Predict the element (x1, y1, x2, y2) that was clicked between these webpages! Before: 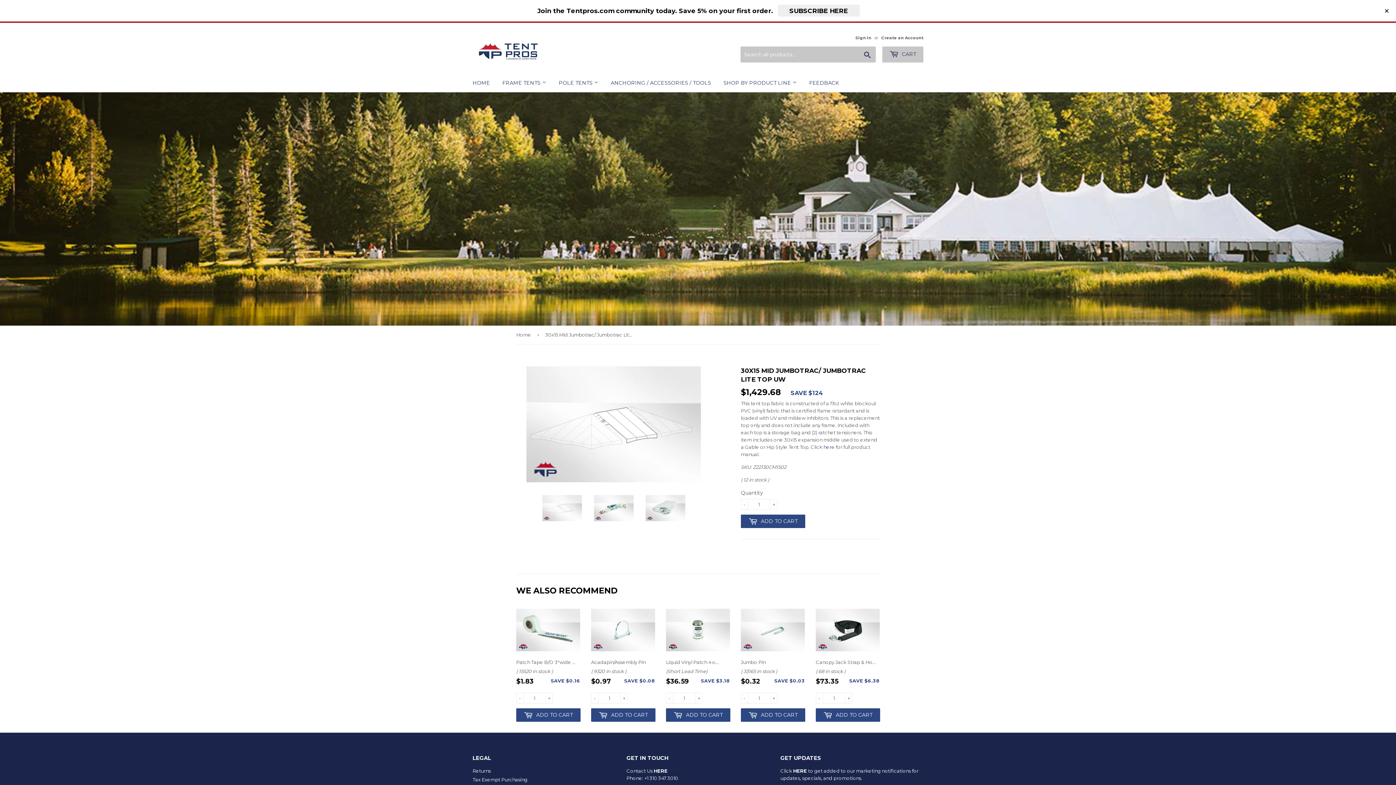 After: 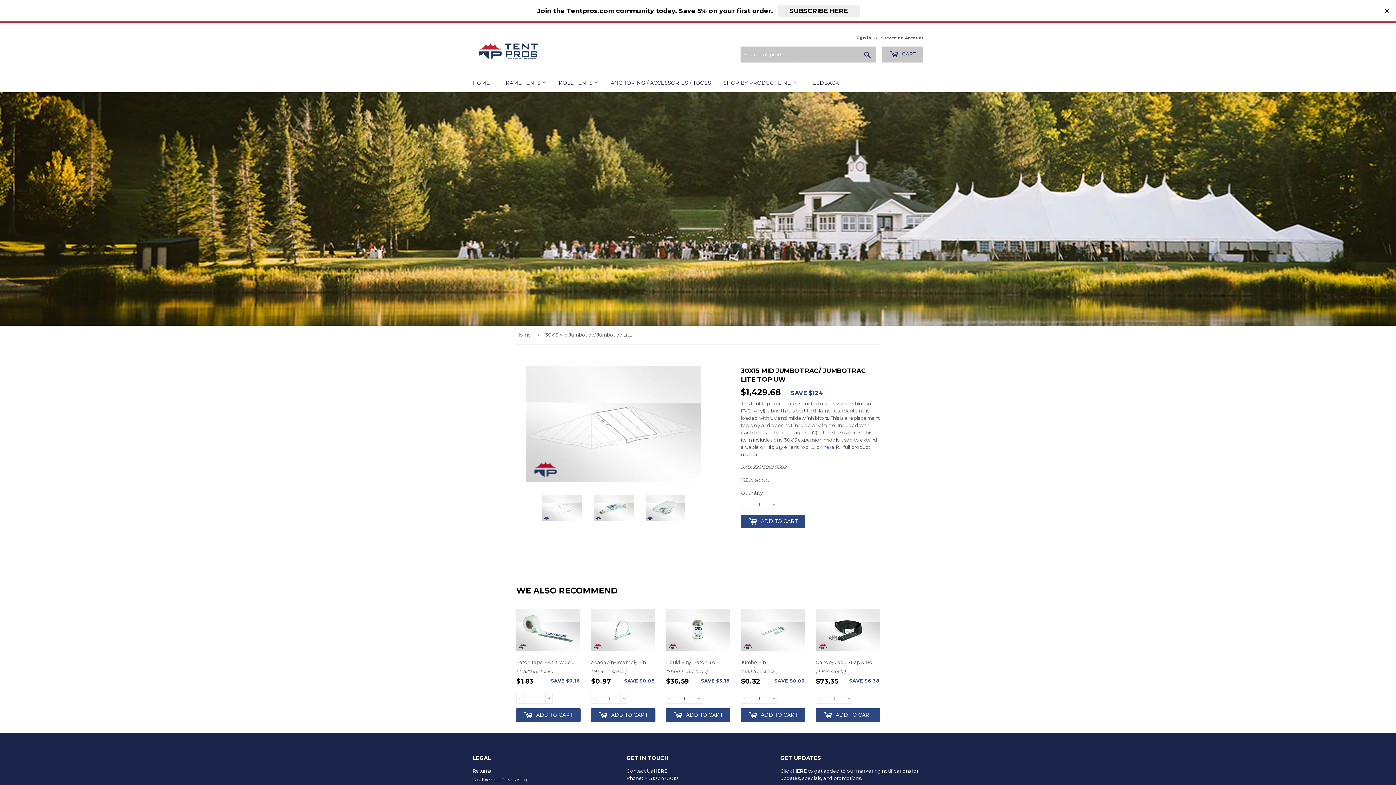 Action: label: here bbox: (823, 444, 834, 450)